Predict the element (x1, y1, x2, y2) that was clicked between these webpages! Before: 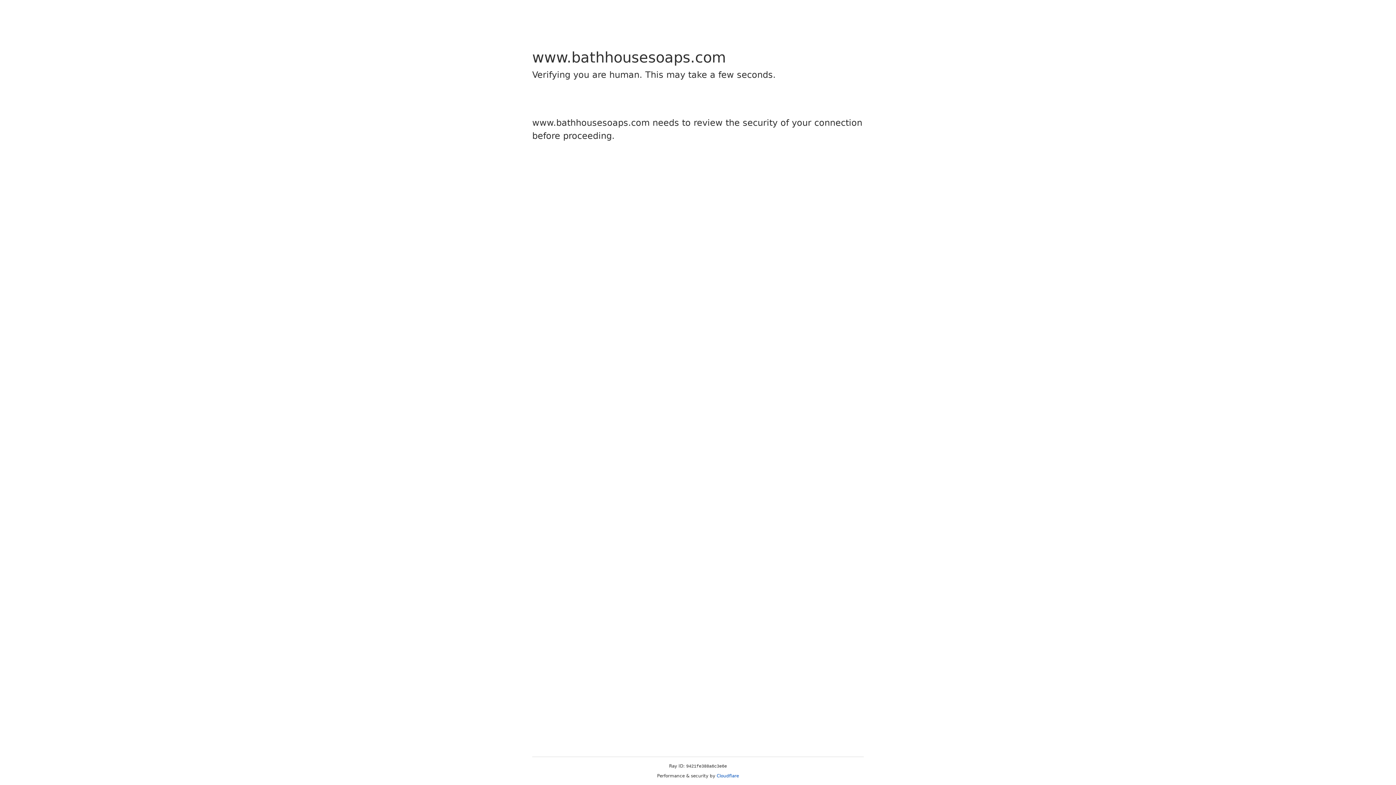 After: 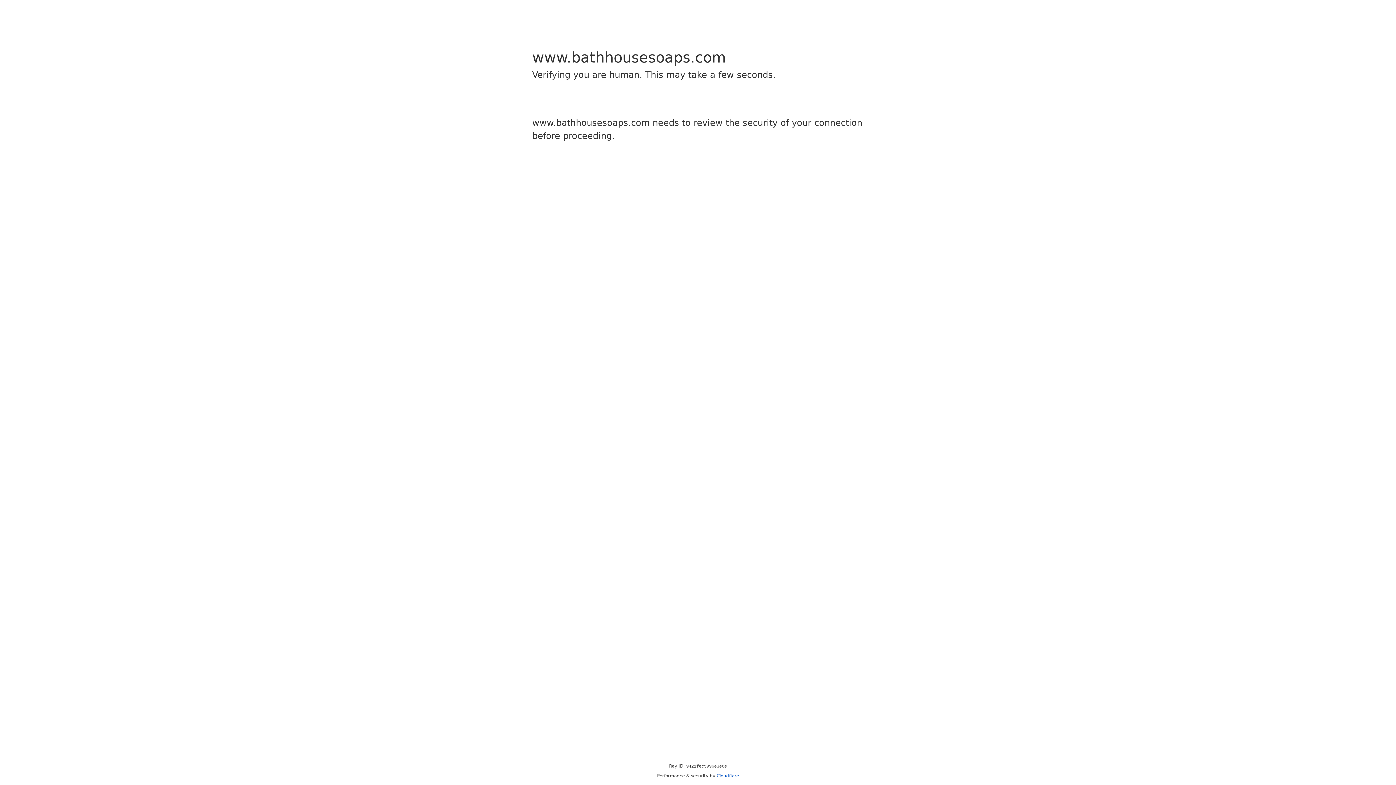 Action: label: Cloudflare bbox: (716, 773, 739, 778)